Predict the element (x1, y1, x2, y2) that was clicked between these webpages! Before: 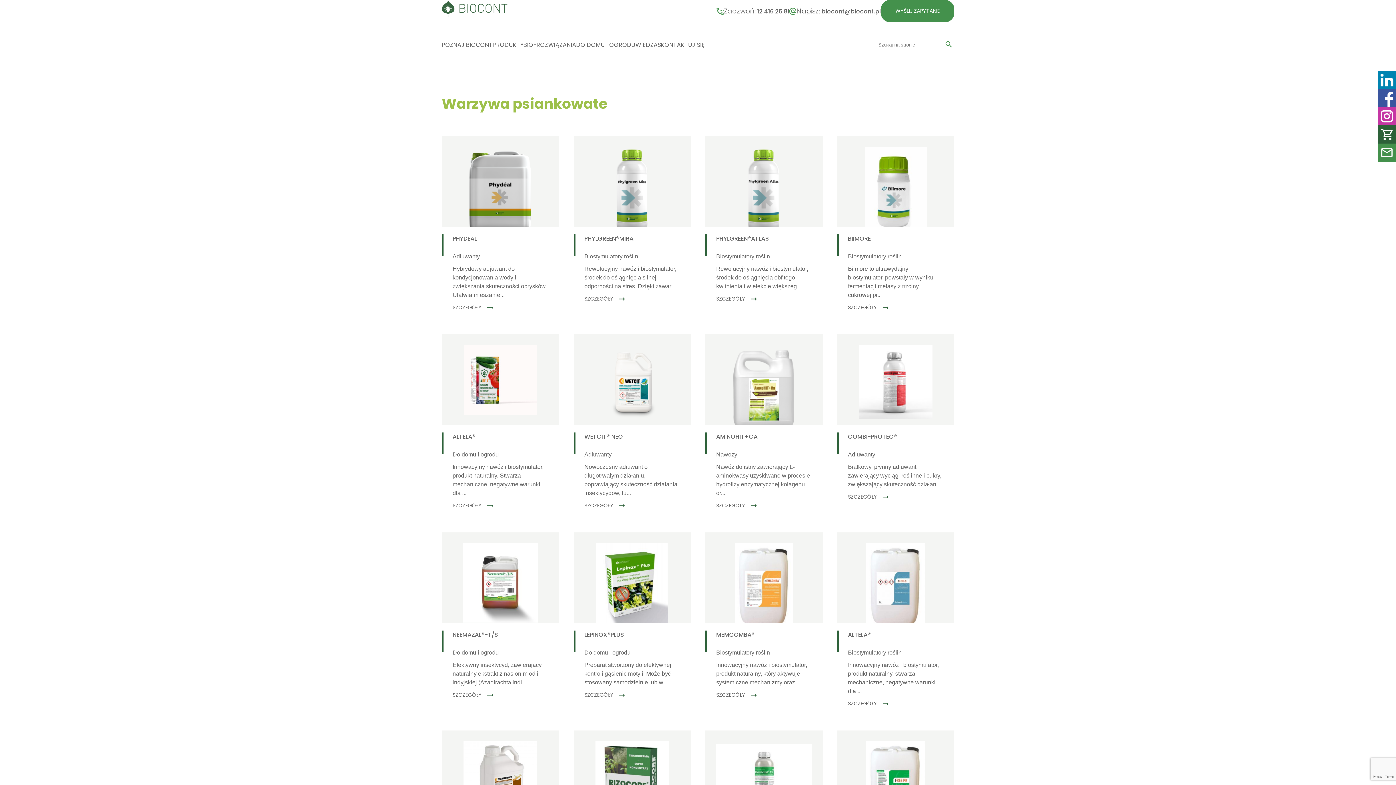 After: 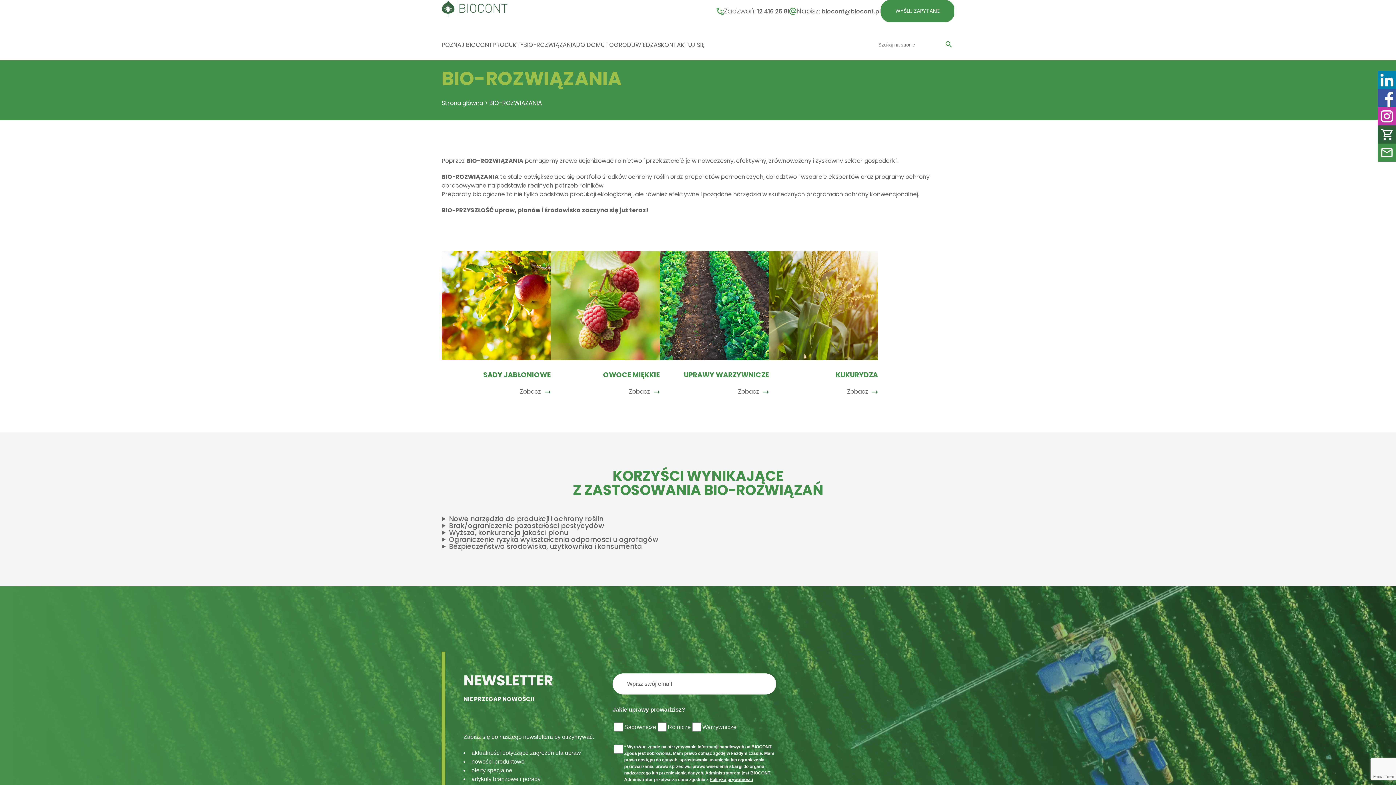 Action: label: BIO-ROZWIĄZANIA bbox: (523, 40, 576, 48)